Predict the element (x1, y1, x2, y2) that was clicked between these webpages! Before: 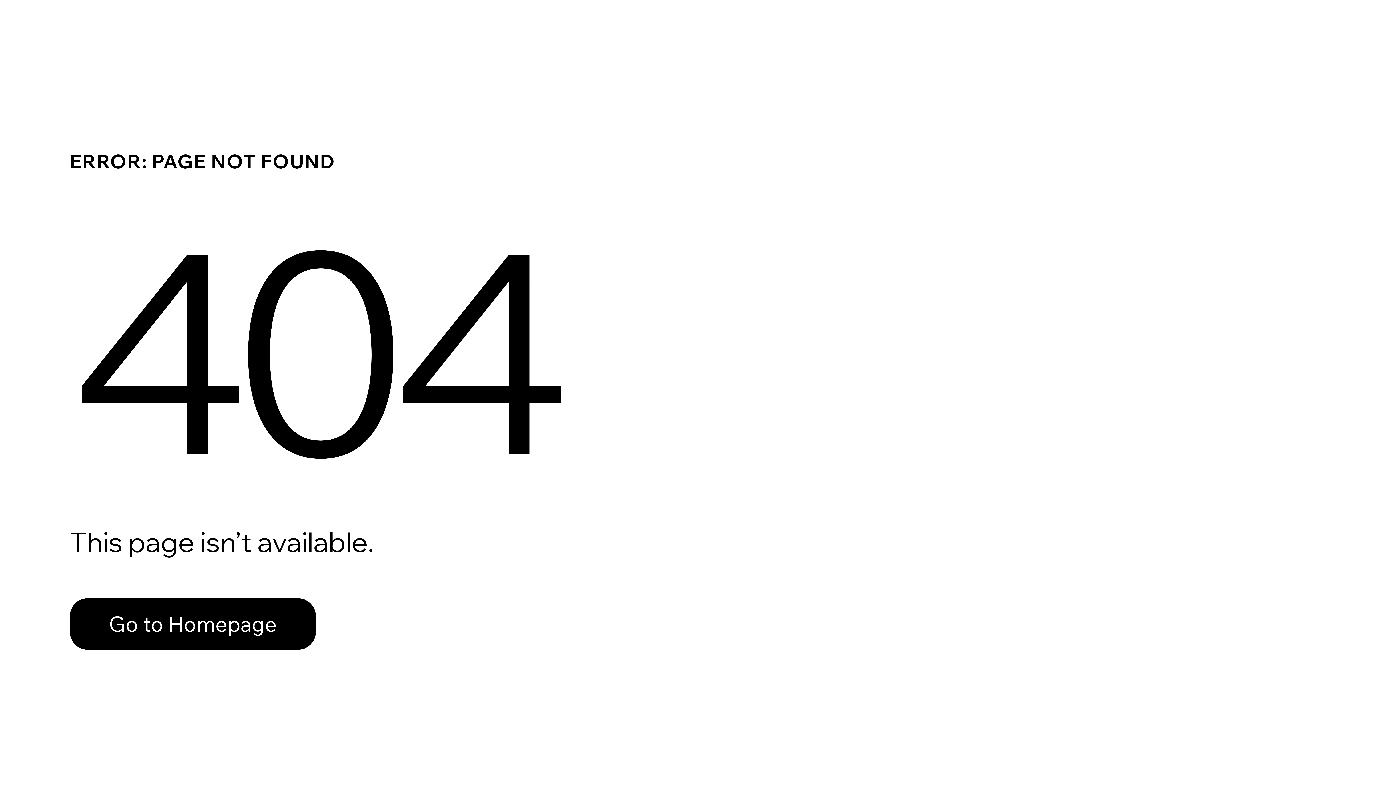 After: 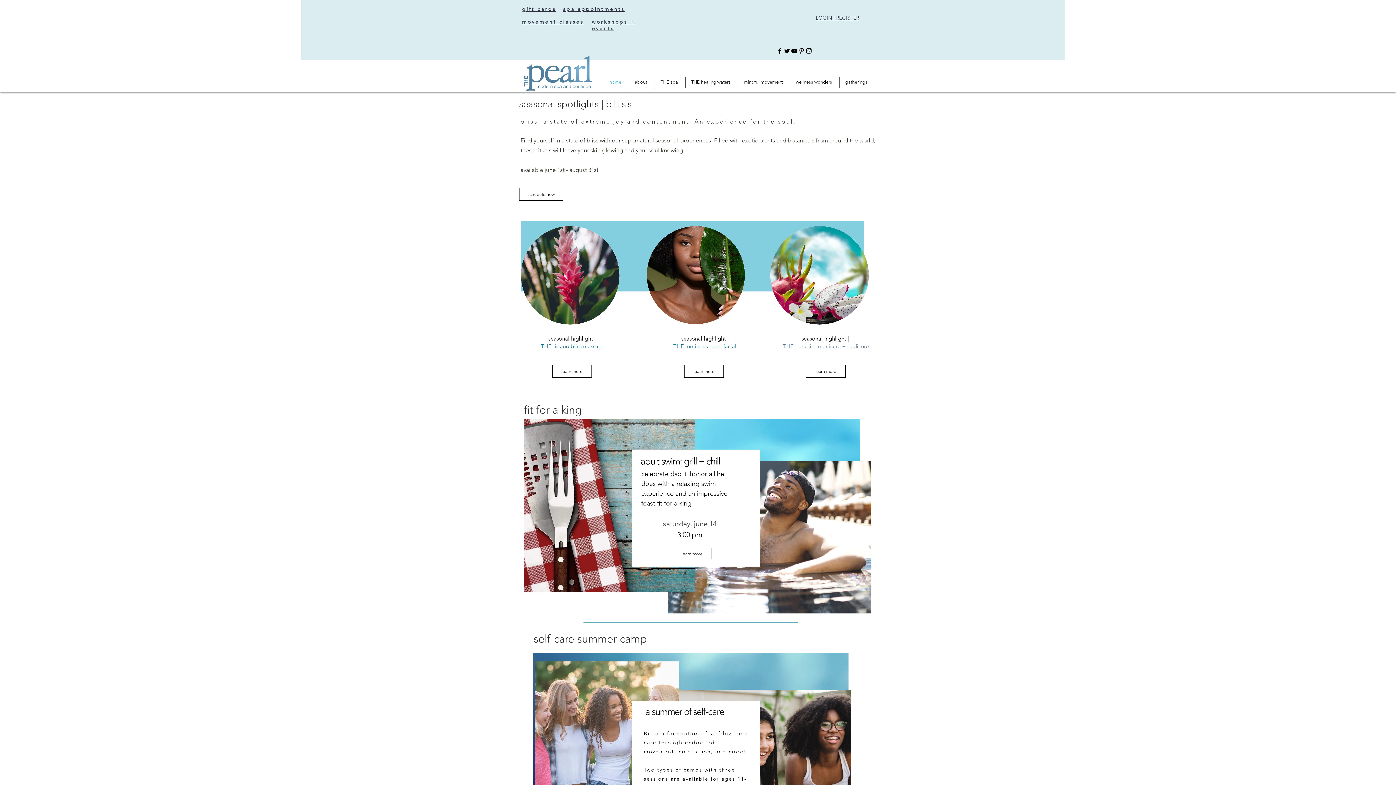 Action: label: Go to Homepage bbox: (69, 598, 316, 650)